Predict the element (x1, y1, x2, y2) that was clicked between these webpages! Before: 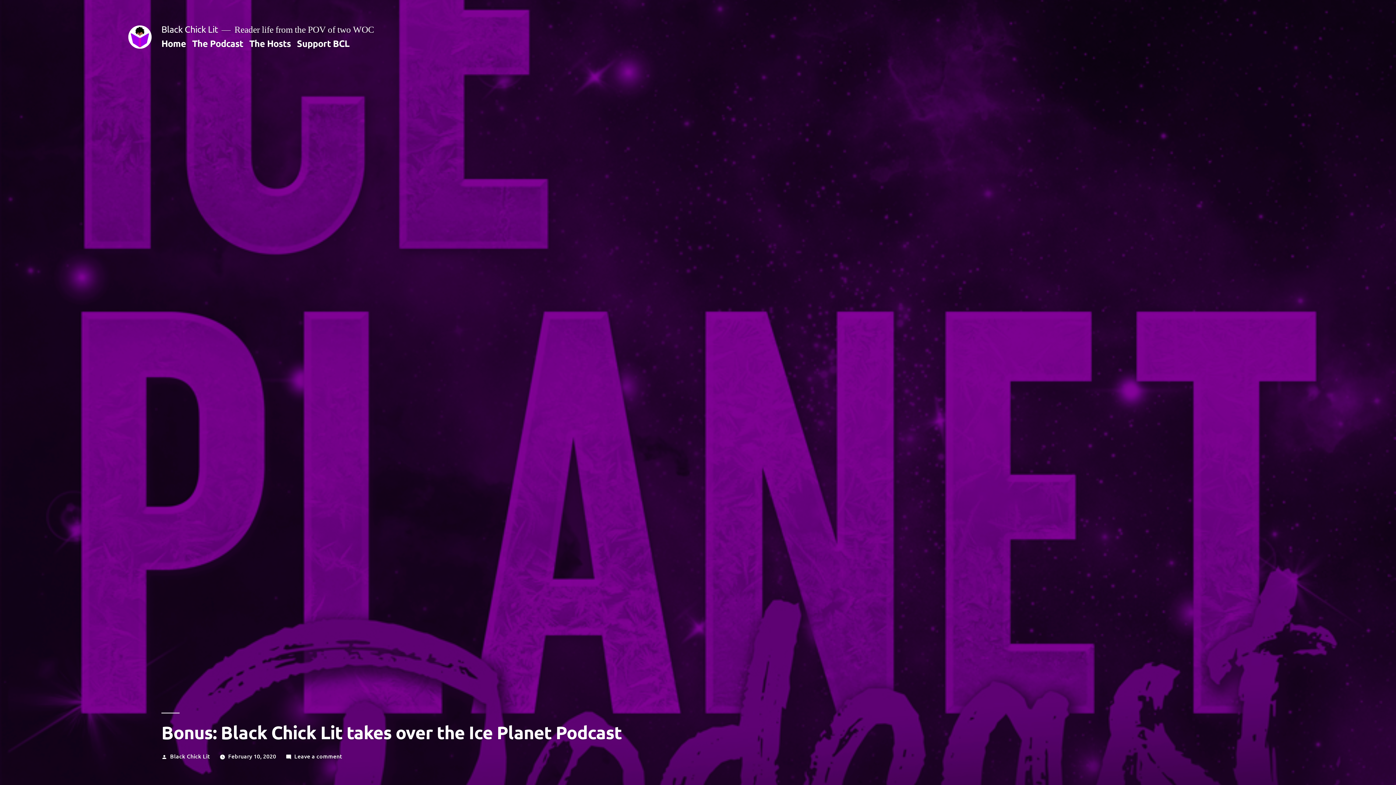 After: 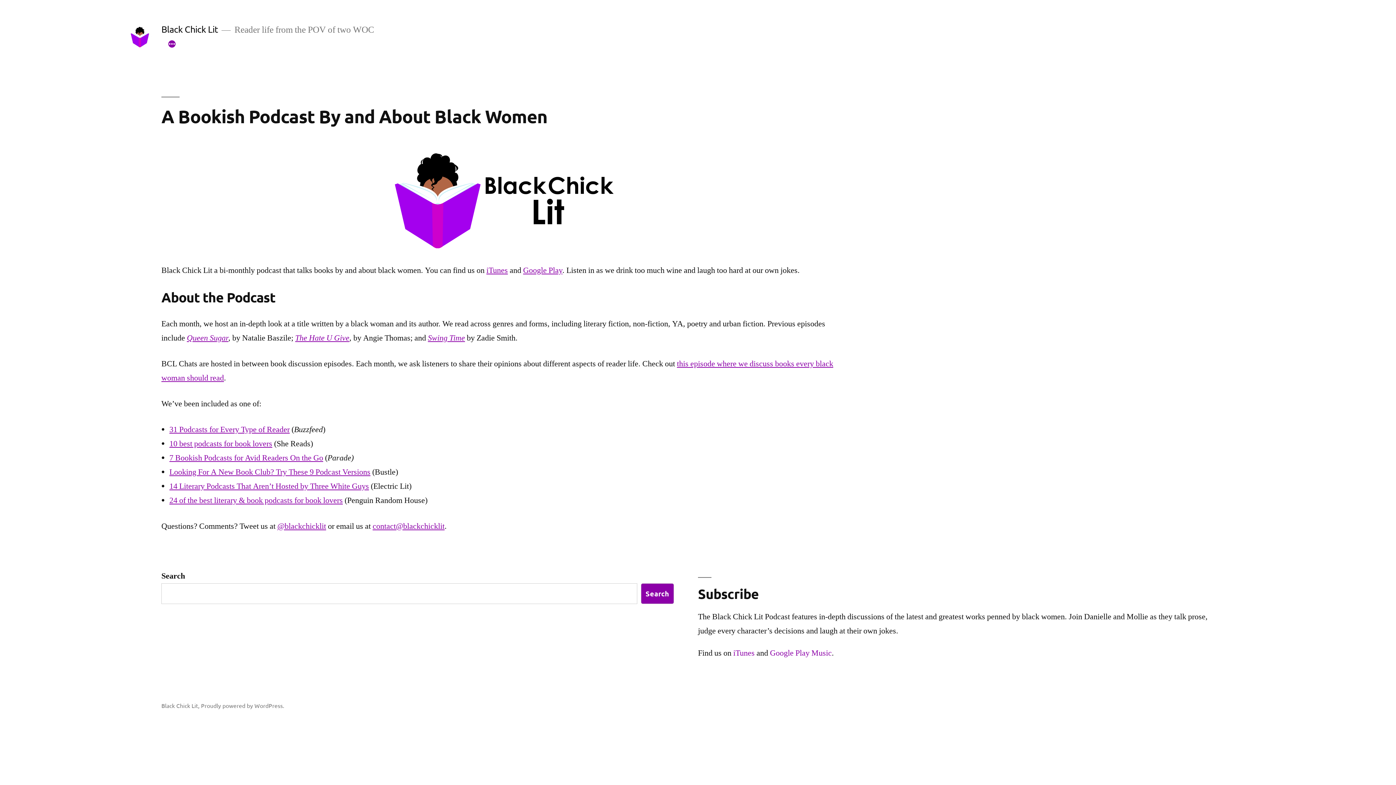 Action: label: Black Chick Lit bbox: (161, 23, 218, 34)